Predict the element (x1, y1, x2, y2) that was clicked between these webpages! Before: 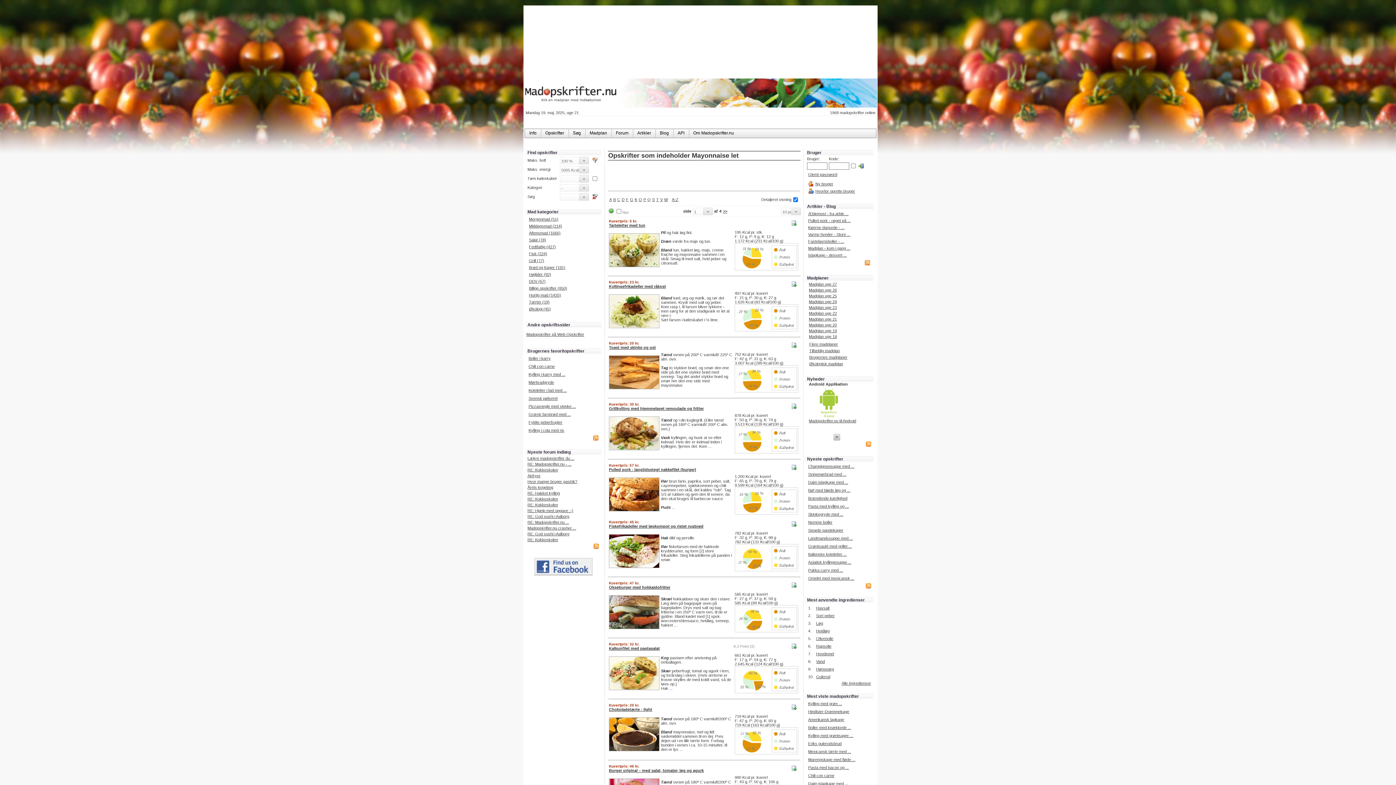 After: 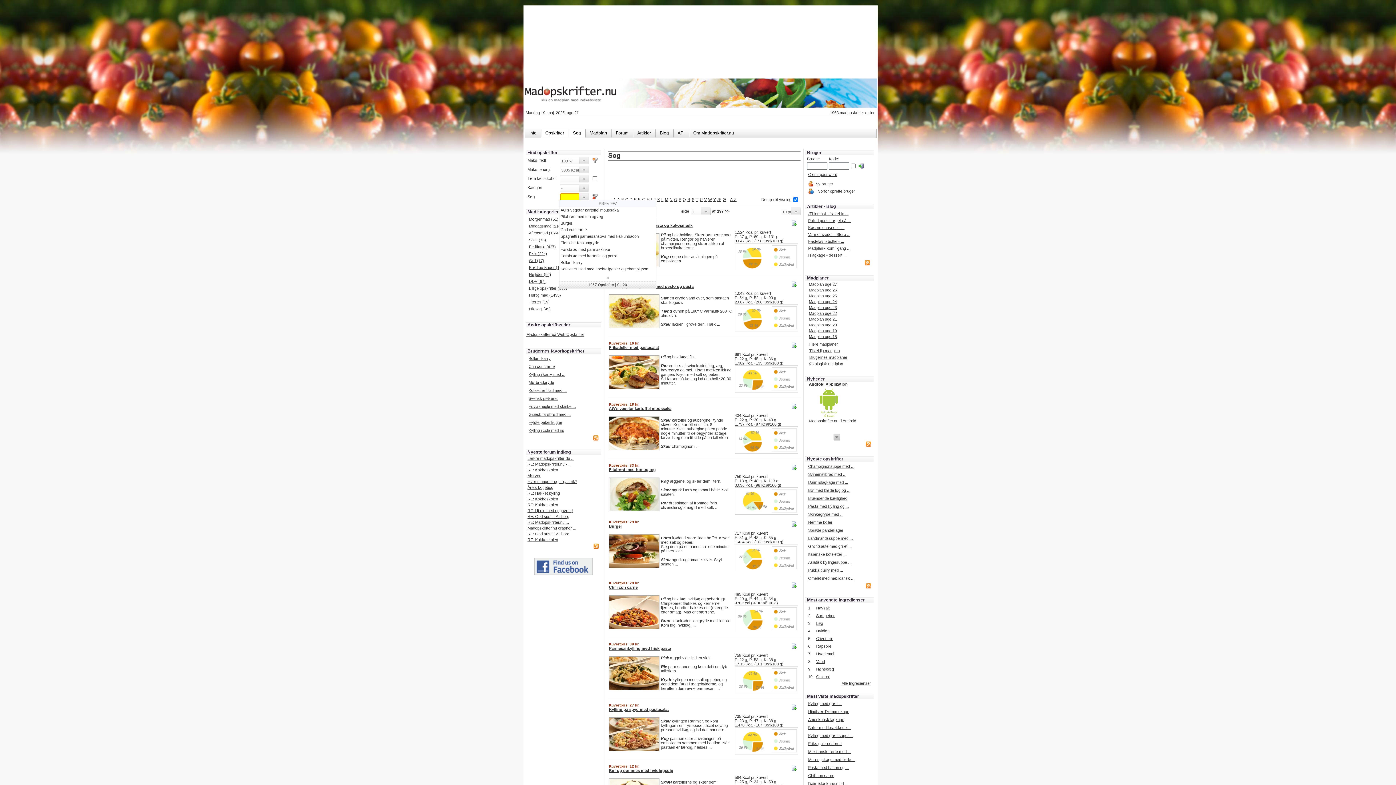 Action: bbox: (568, 129, 585, 137) label: Søg